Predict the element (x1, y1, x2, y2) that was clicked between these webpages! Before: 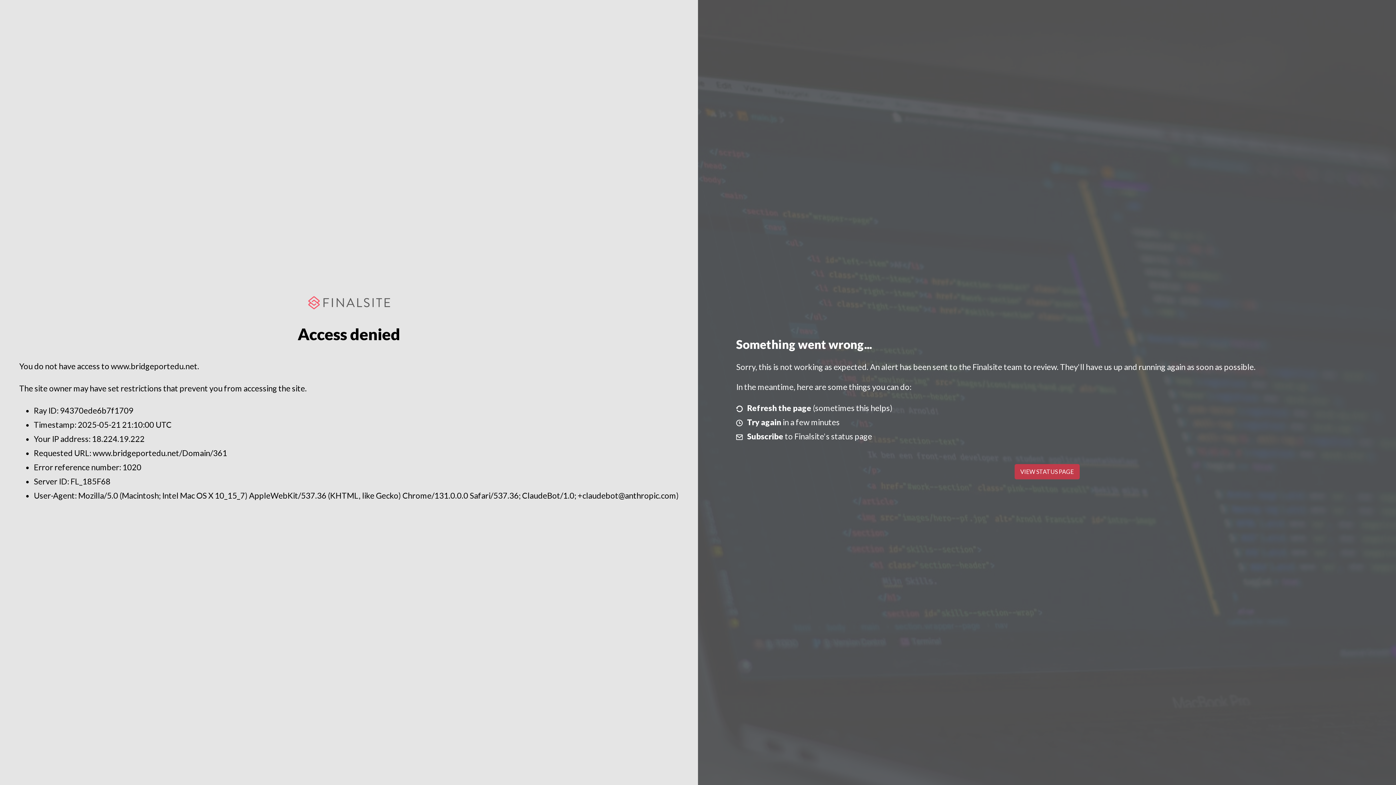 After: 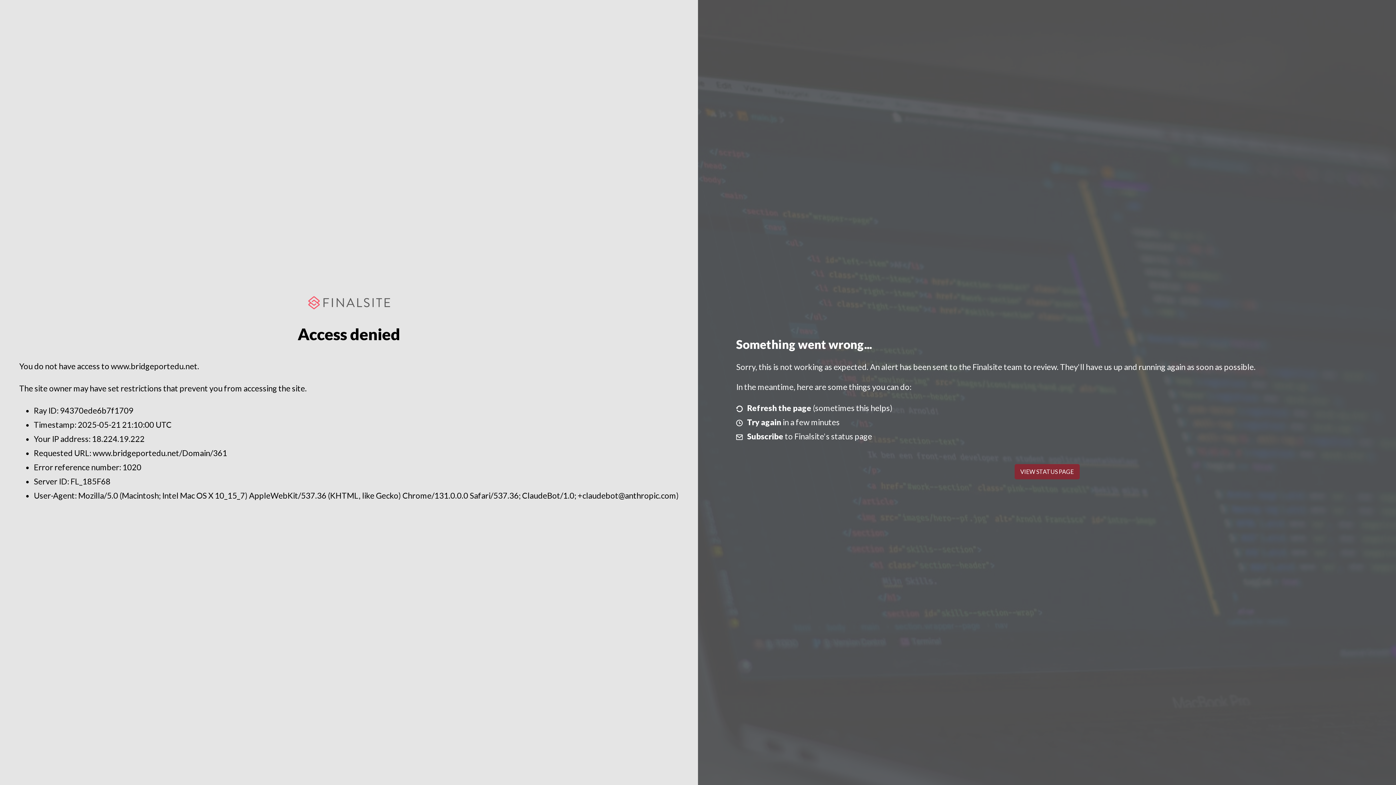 Action: label: VIEW STATUS PAGE bbox: (1014, 464, 1079, 479)